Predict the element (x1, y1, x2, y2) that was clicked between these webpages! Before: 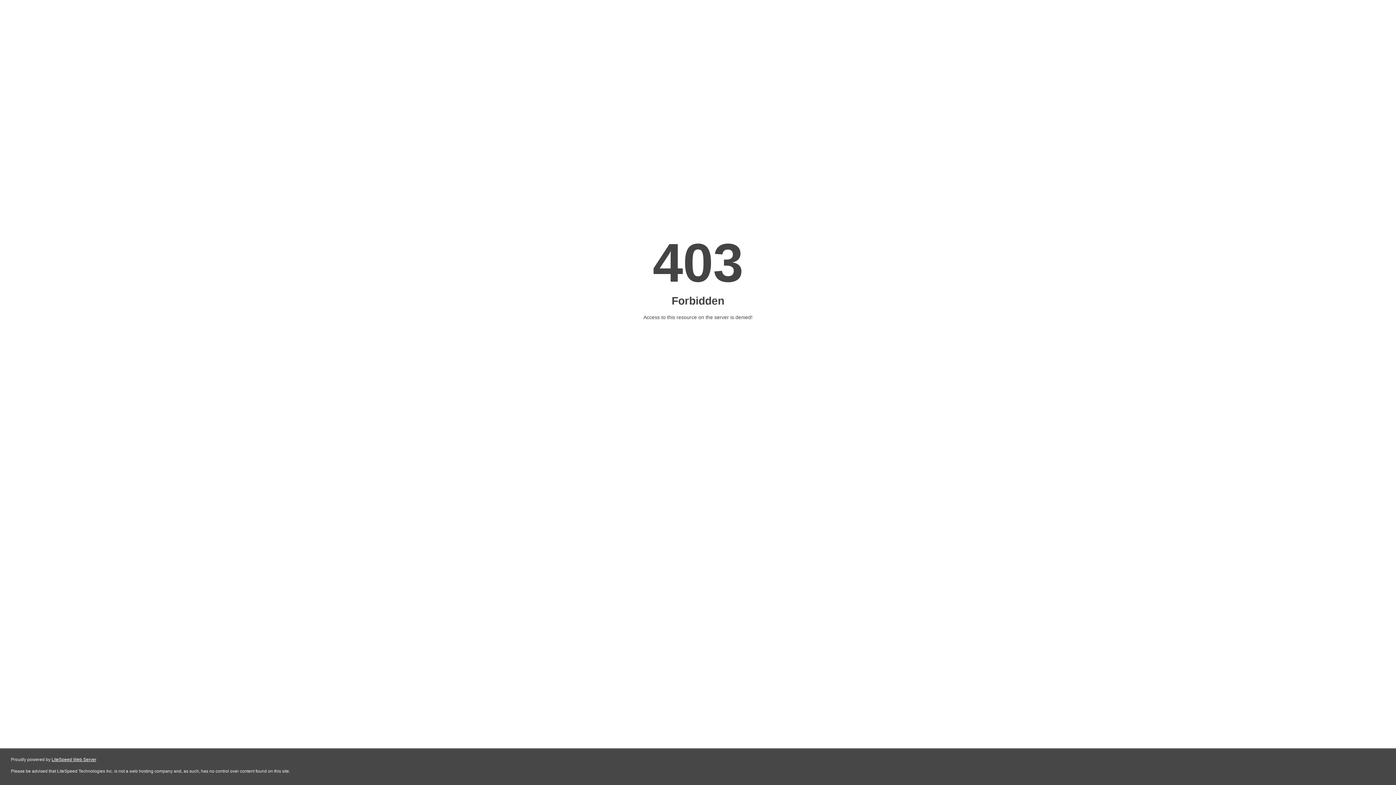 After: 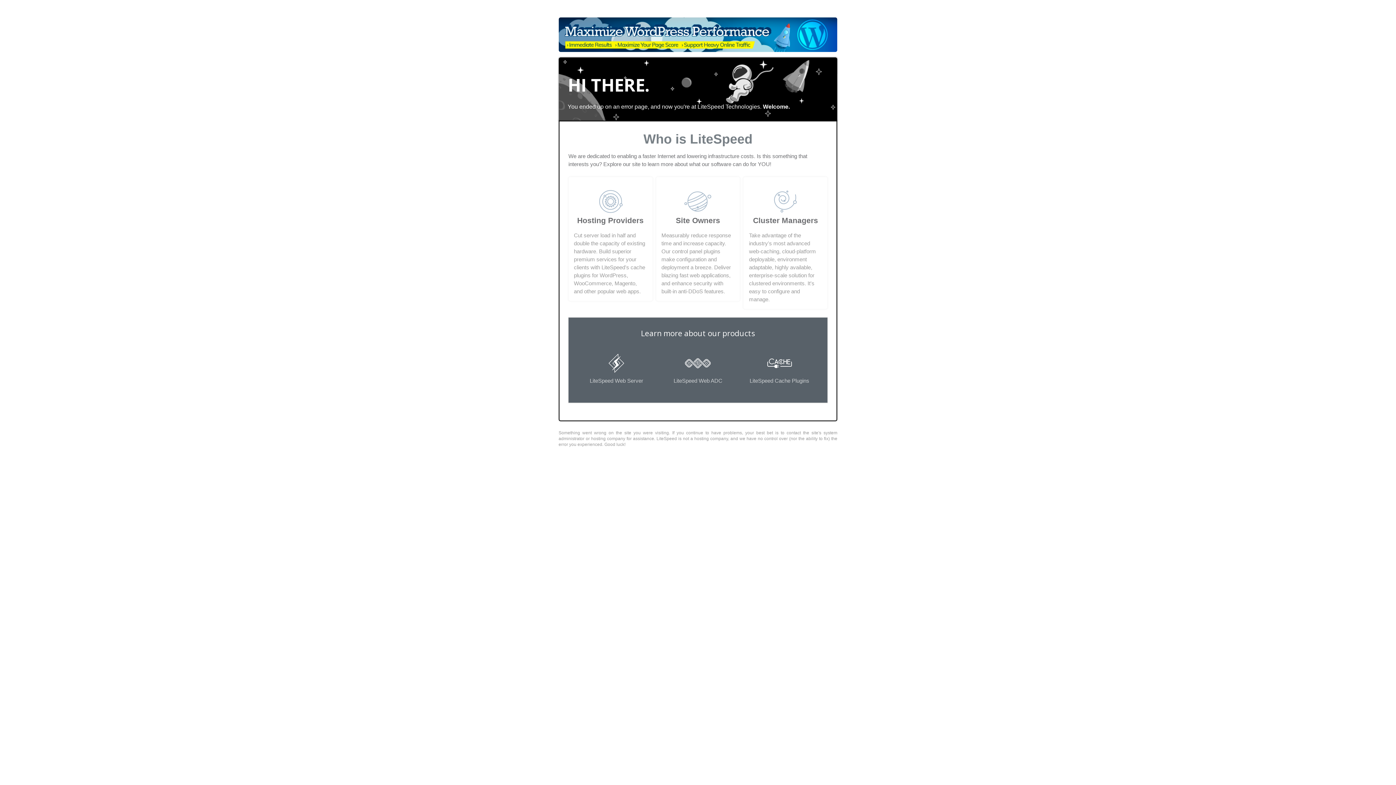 Action: label: LiteSpeed Web Server bbox: (51, 757, 96, 762)